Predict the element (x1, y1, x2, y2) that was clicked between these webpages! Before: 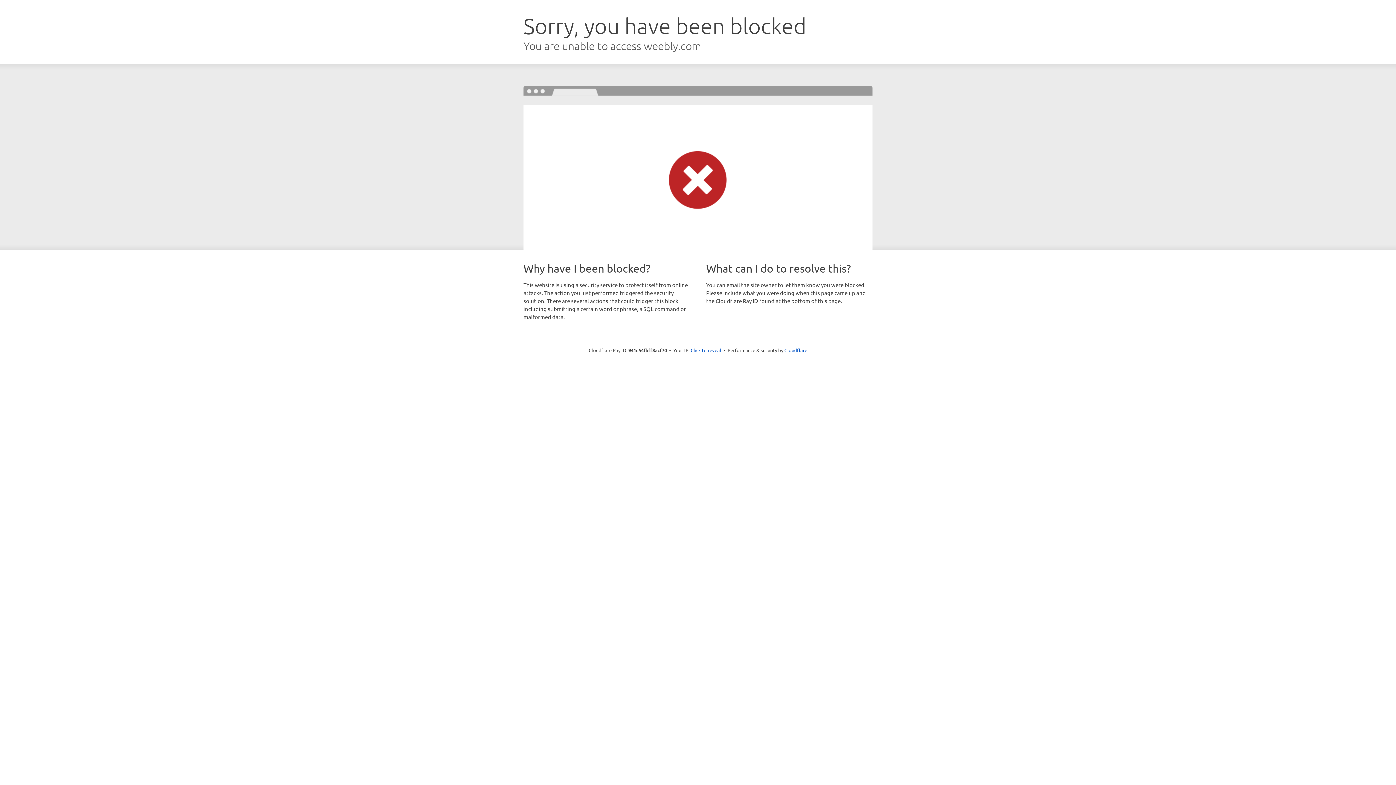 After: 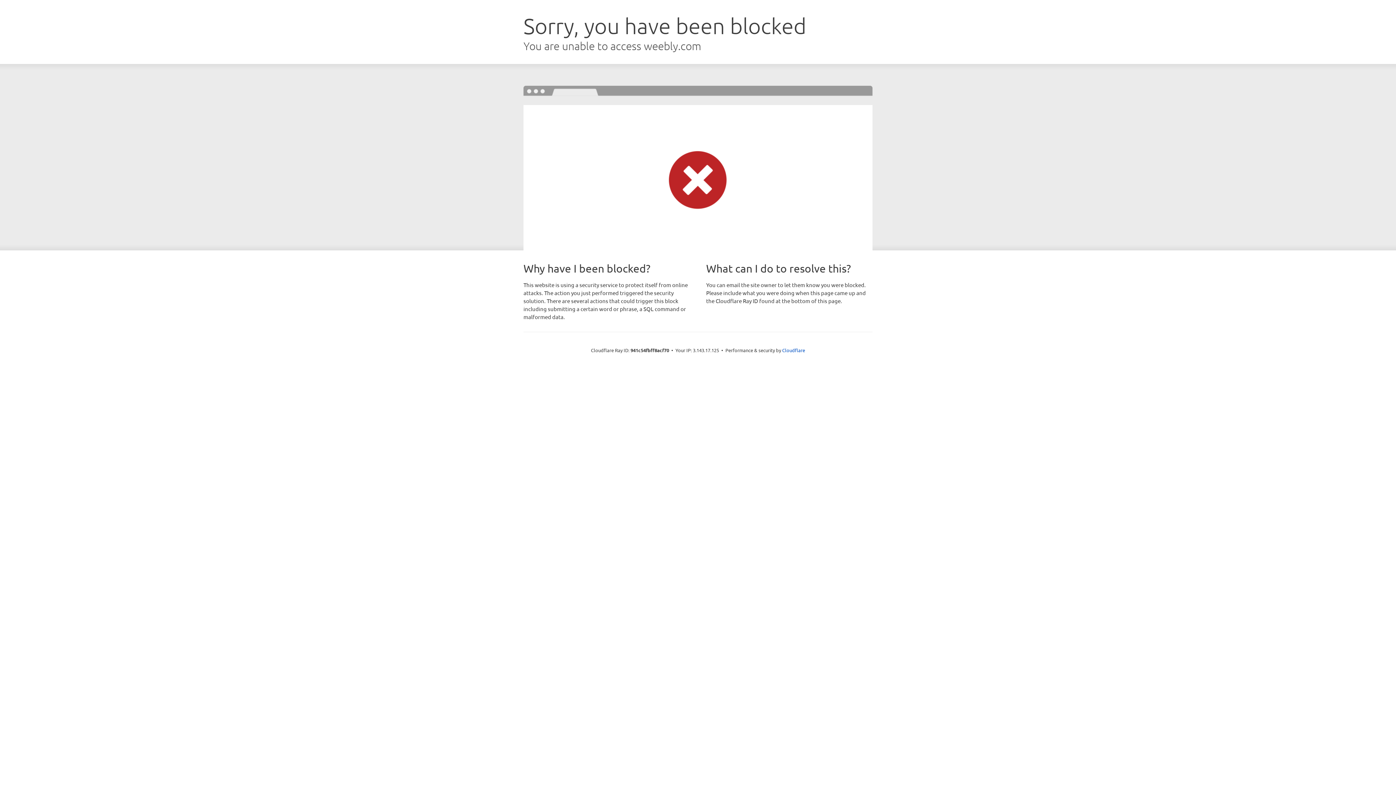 Action: bbox: (690, 346, 721, 353) label: Click to reveal